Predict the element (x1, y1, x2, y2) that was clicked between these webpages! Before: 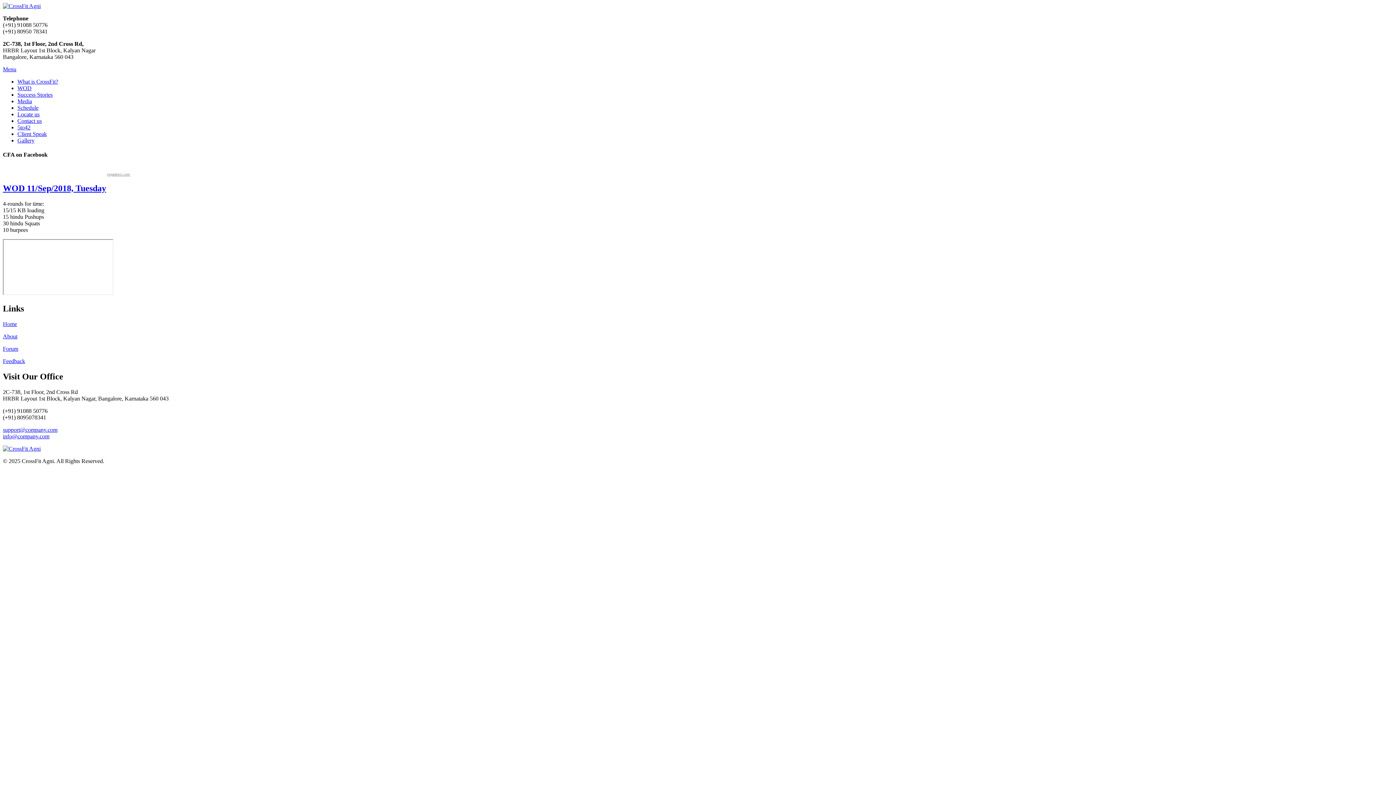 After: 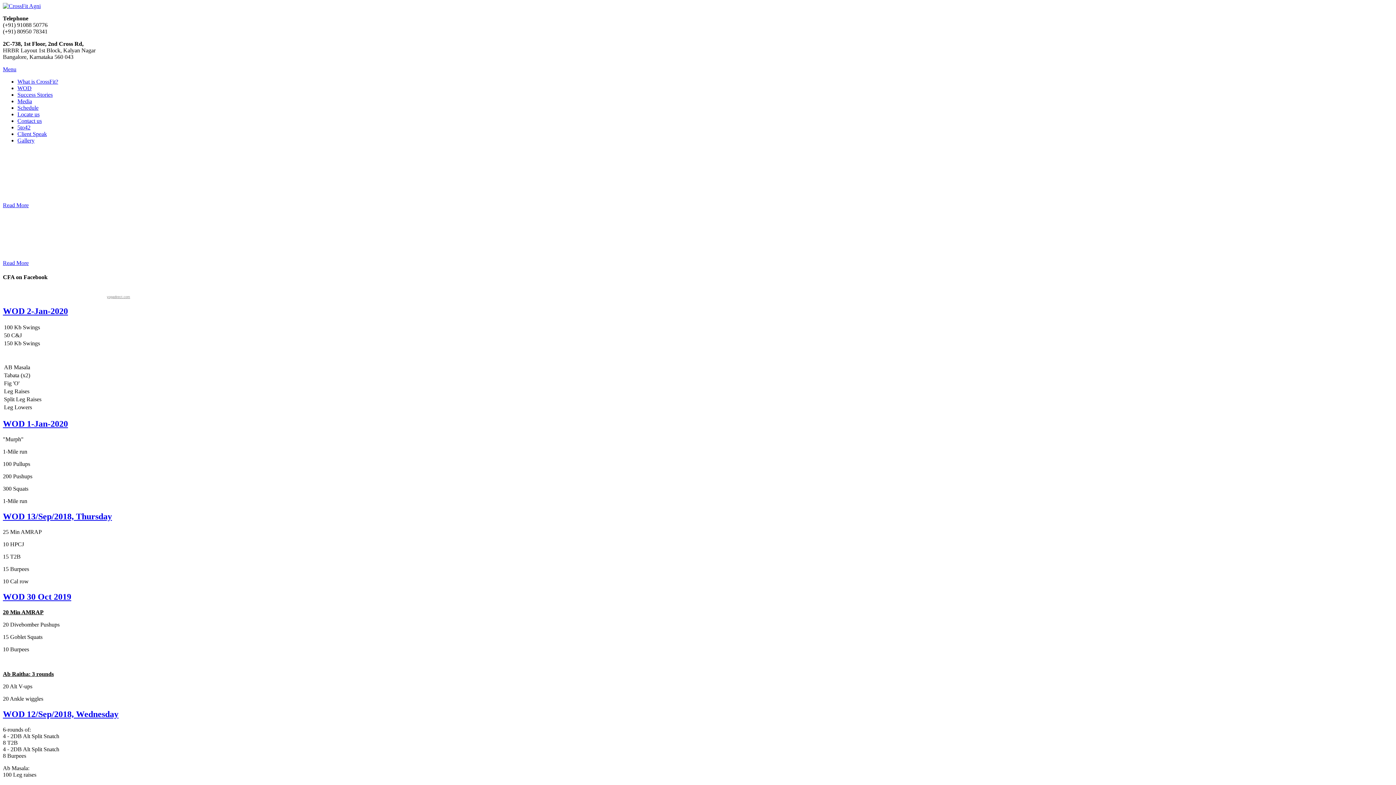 Action: bbox: (2, 2, 40, 9)